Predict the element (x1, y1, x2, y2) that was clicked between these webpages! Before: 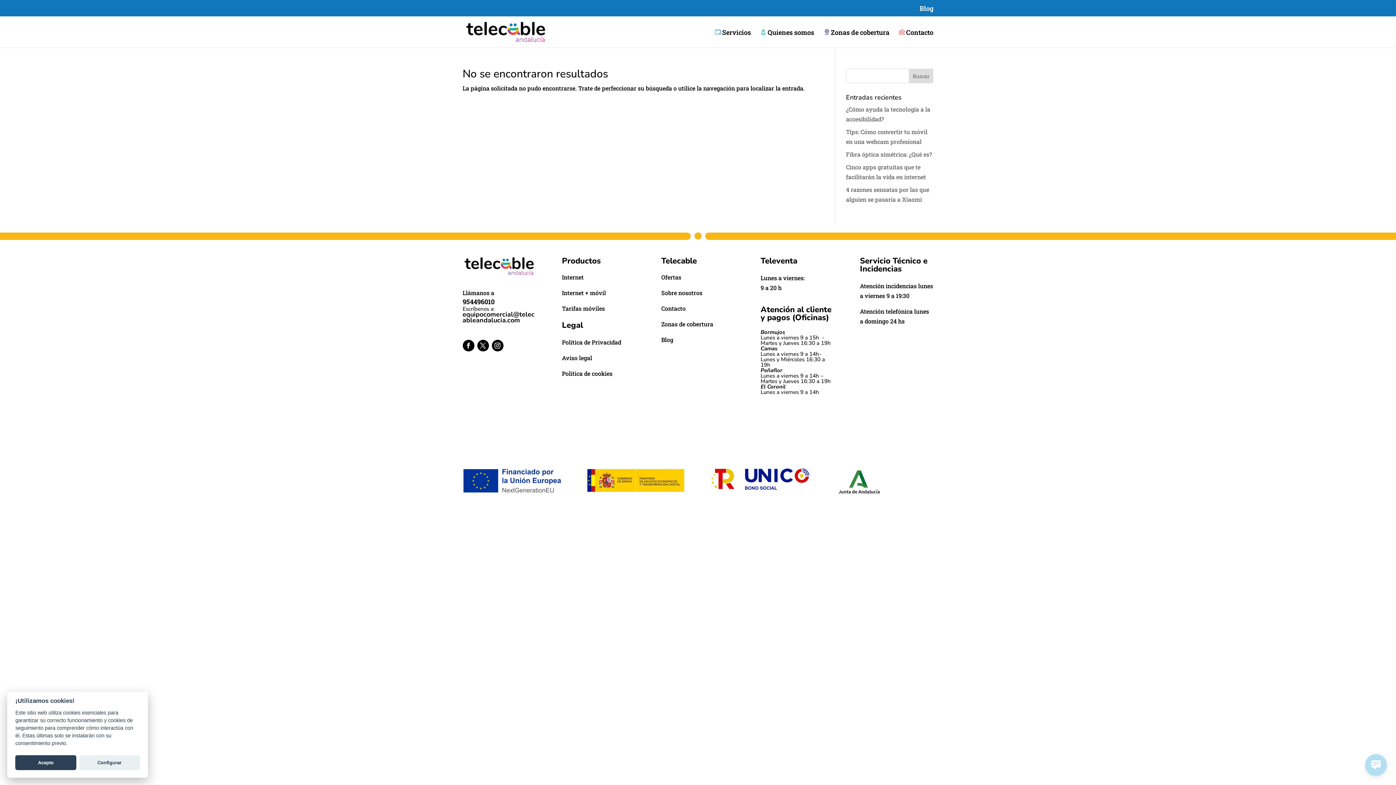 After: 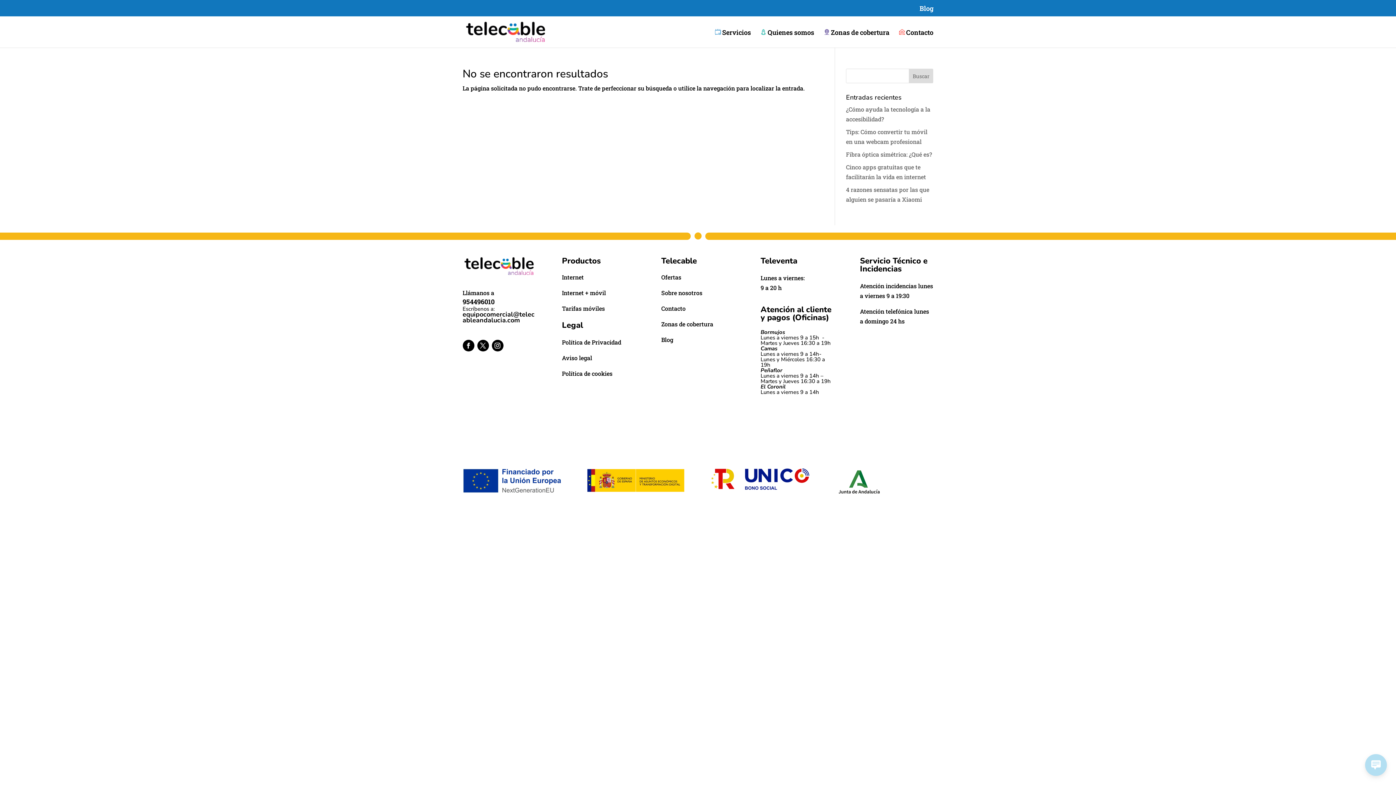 Action: label: Acepto bbox: (15, 755, 76, 770)